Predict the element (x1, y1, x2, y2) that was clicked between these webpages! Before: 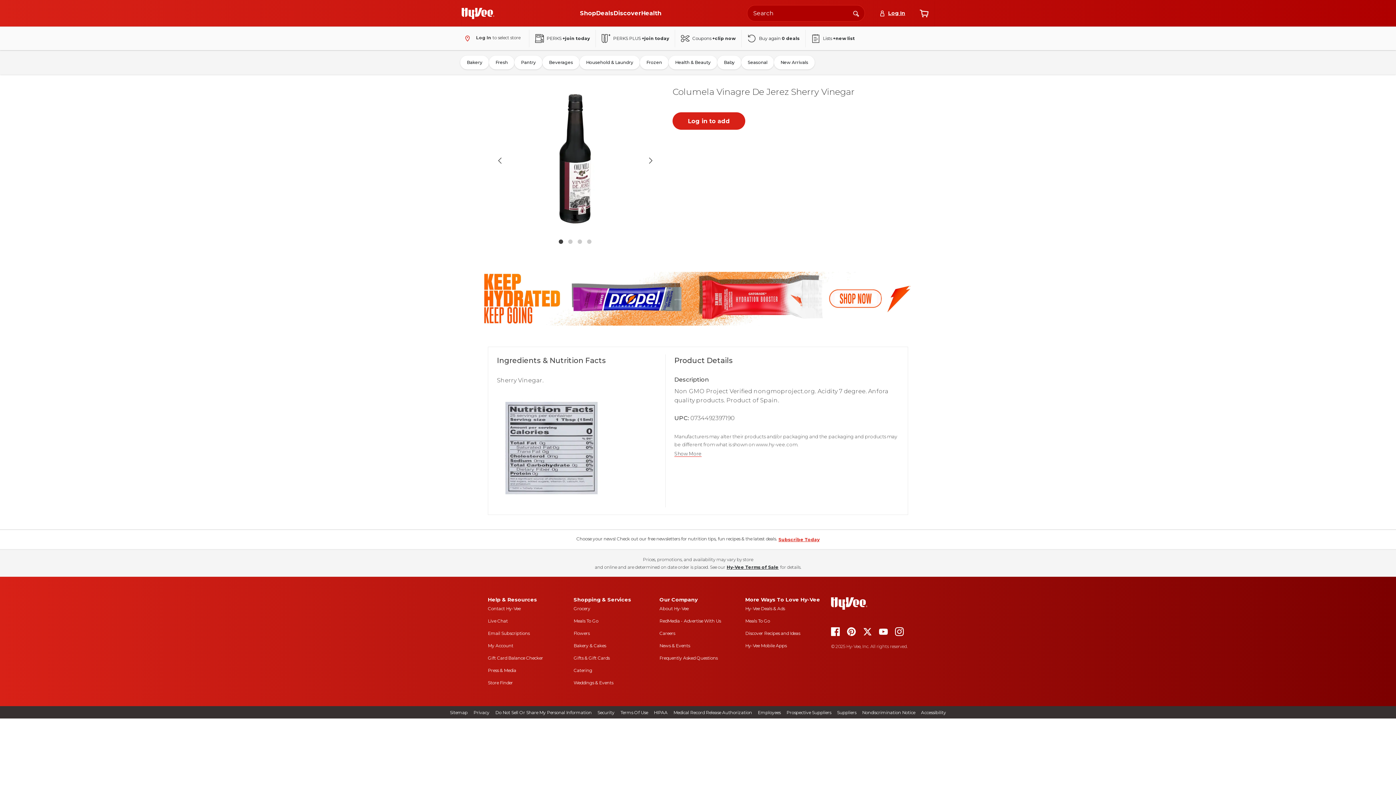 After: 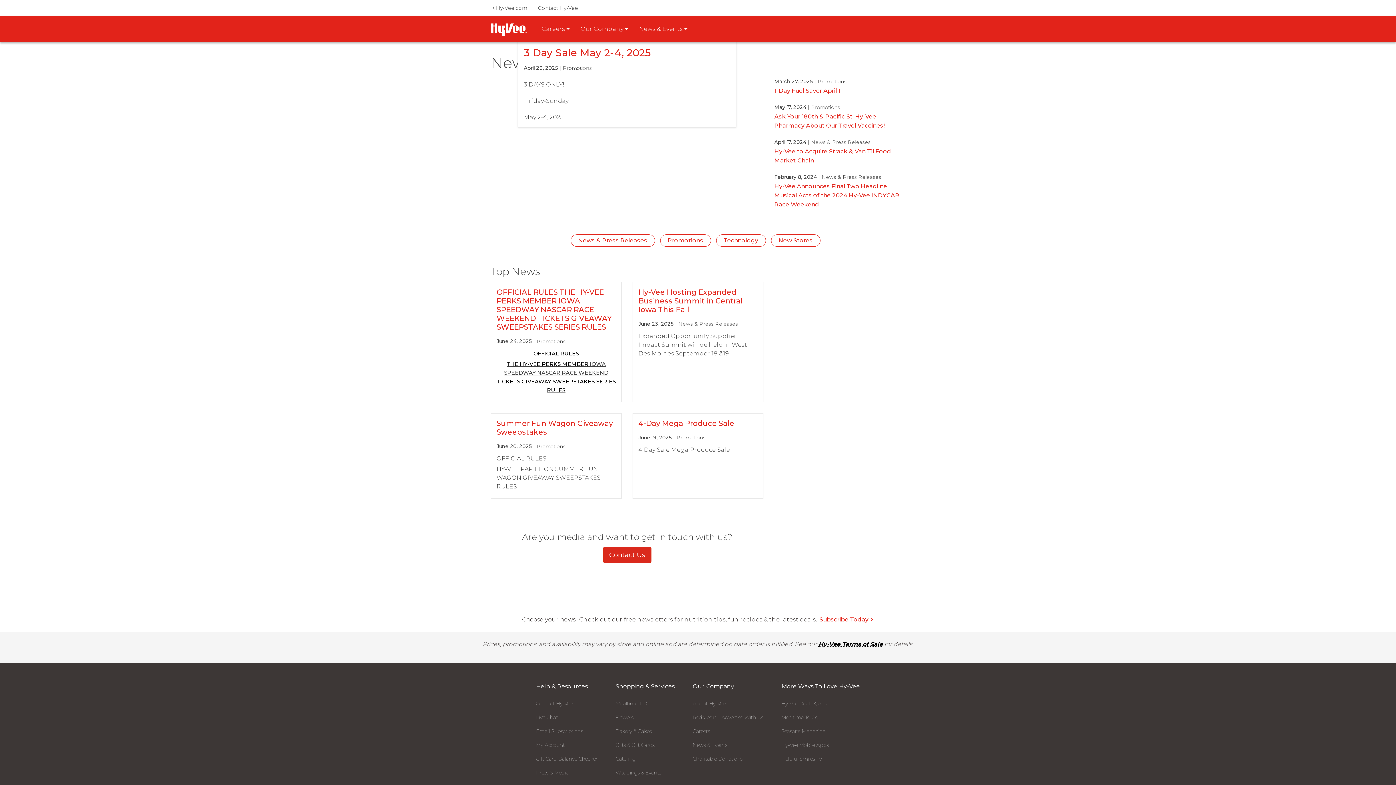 Action: label: news and events bbox: (659, 643, 690, 648)